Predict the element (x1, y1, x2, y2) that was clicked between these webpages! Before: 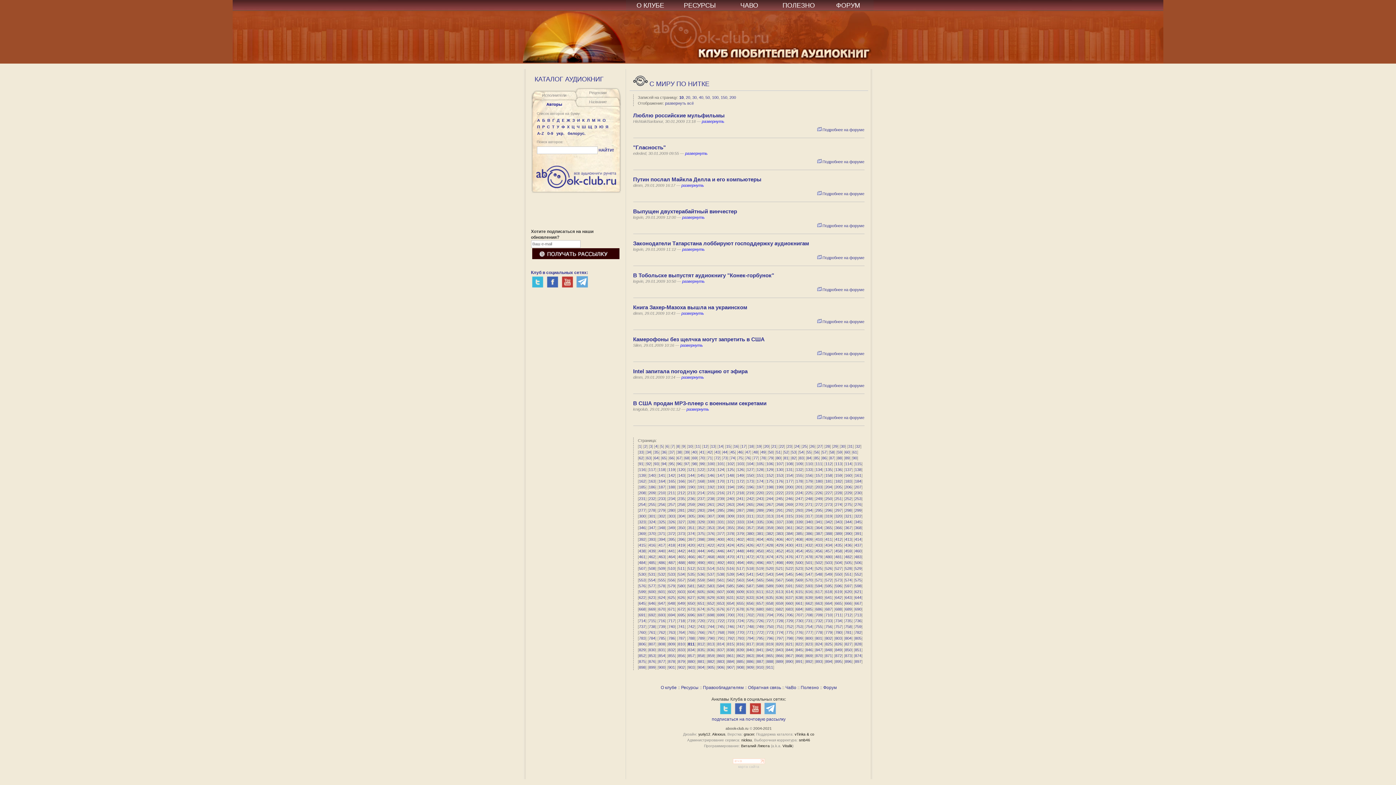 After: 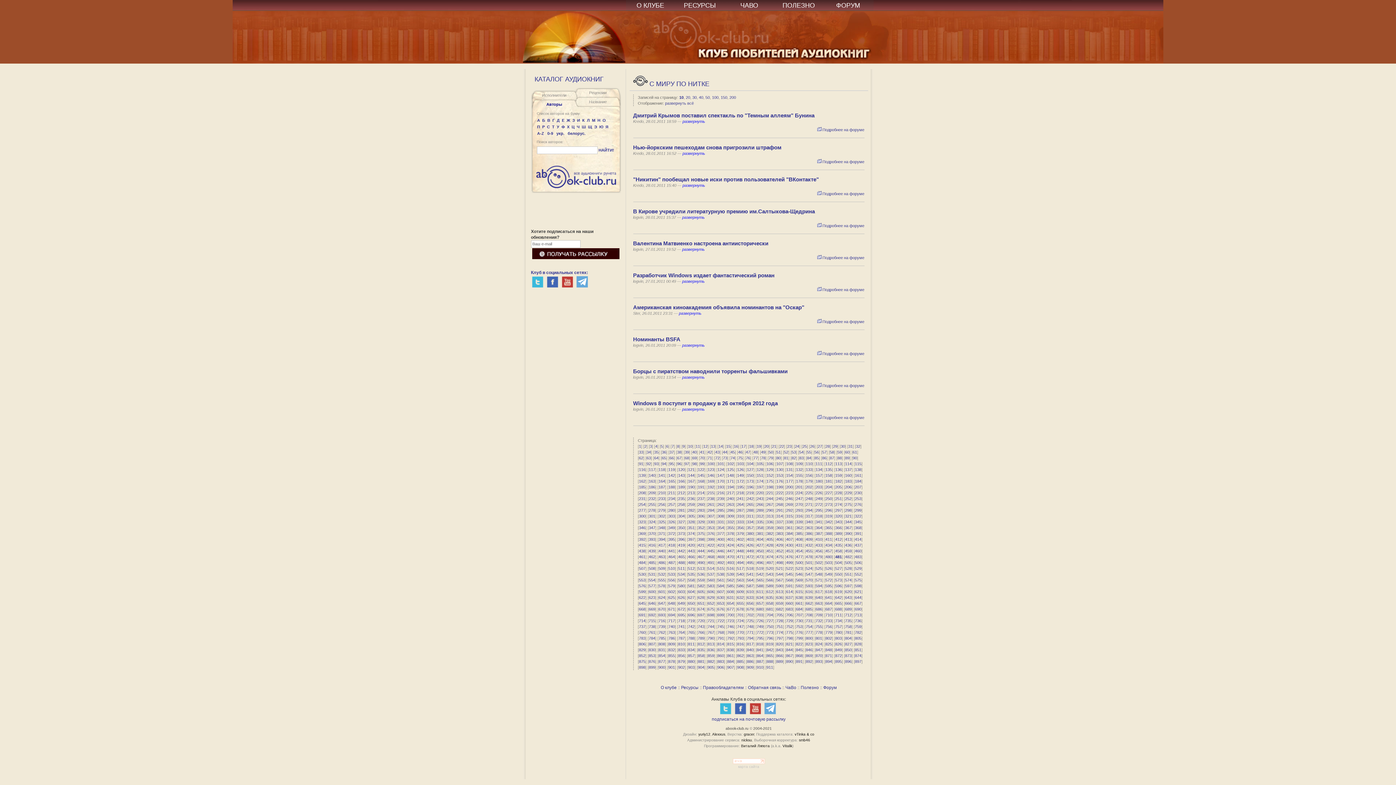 Action: bbox: (835, 554, 842, 559) label: 481